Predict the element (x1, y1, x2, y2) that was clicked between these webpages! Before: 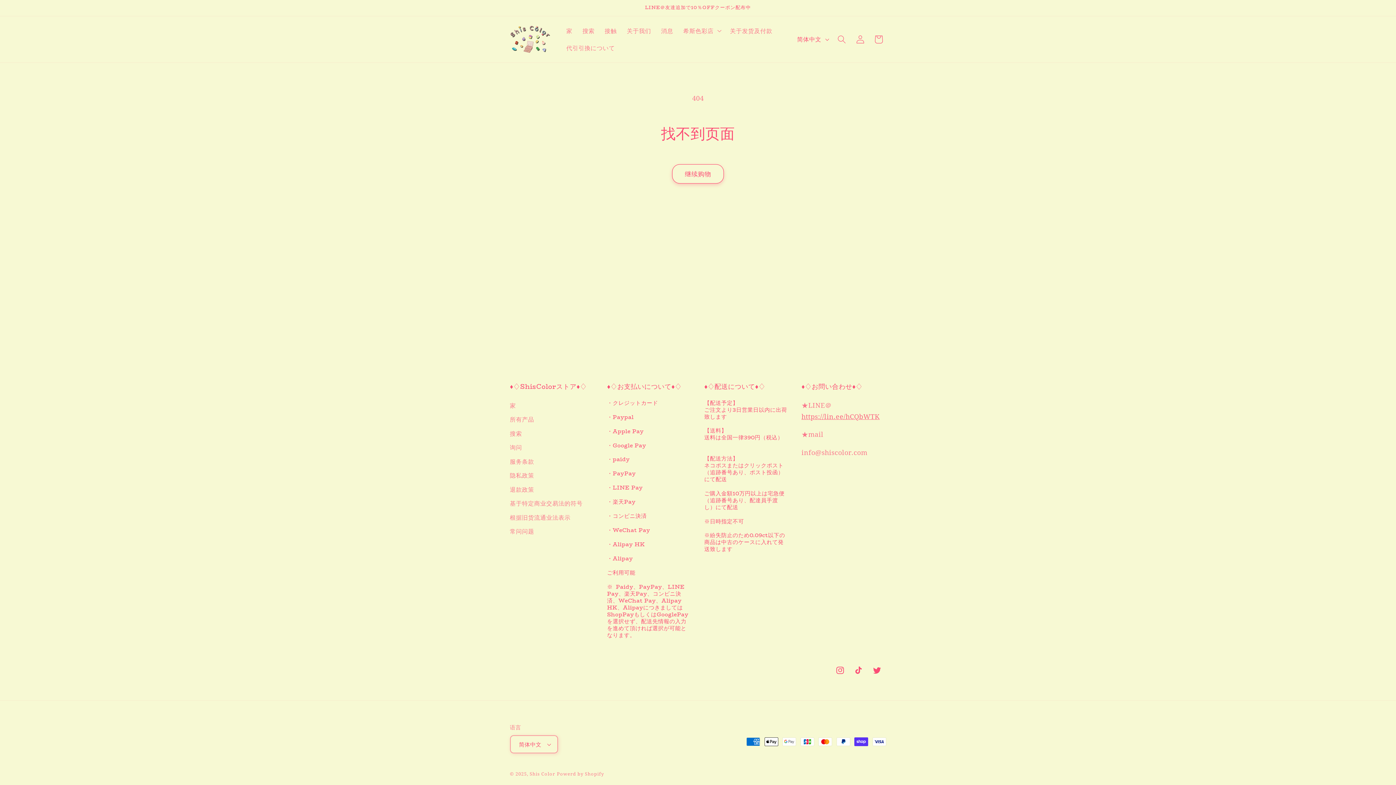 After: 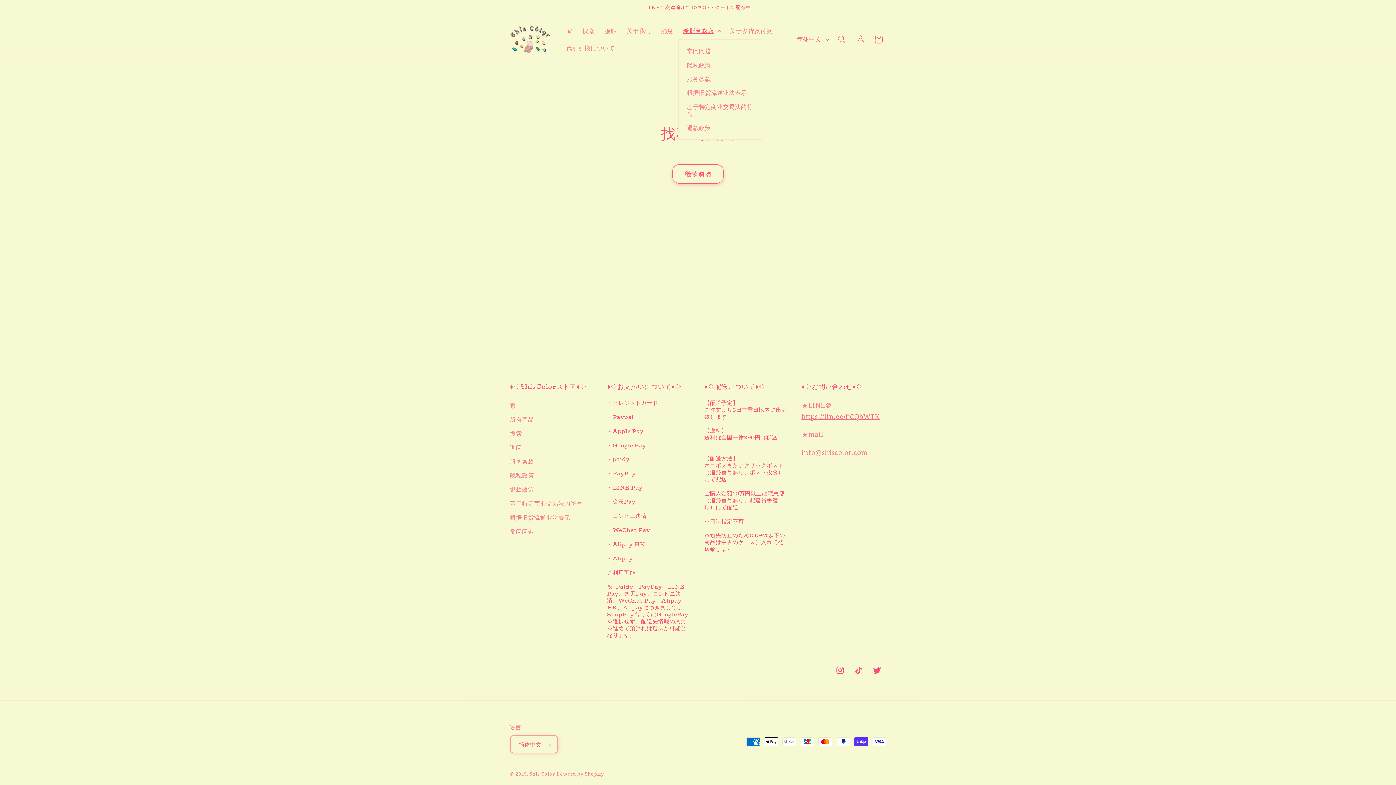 Action: label: 希斯色彩店 bbox: (678, 22, 725, 39)